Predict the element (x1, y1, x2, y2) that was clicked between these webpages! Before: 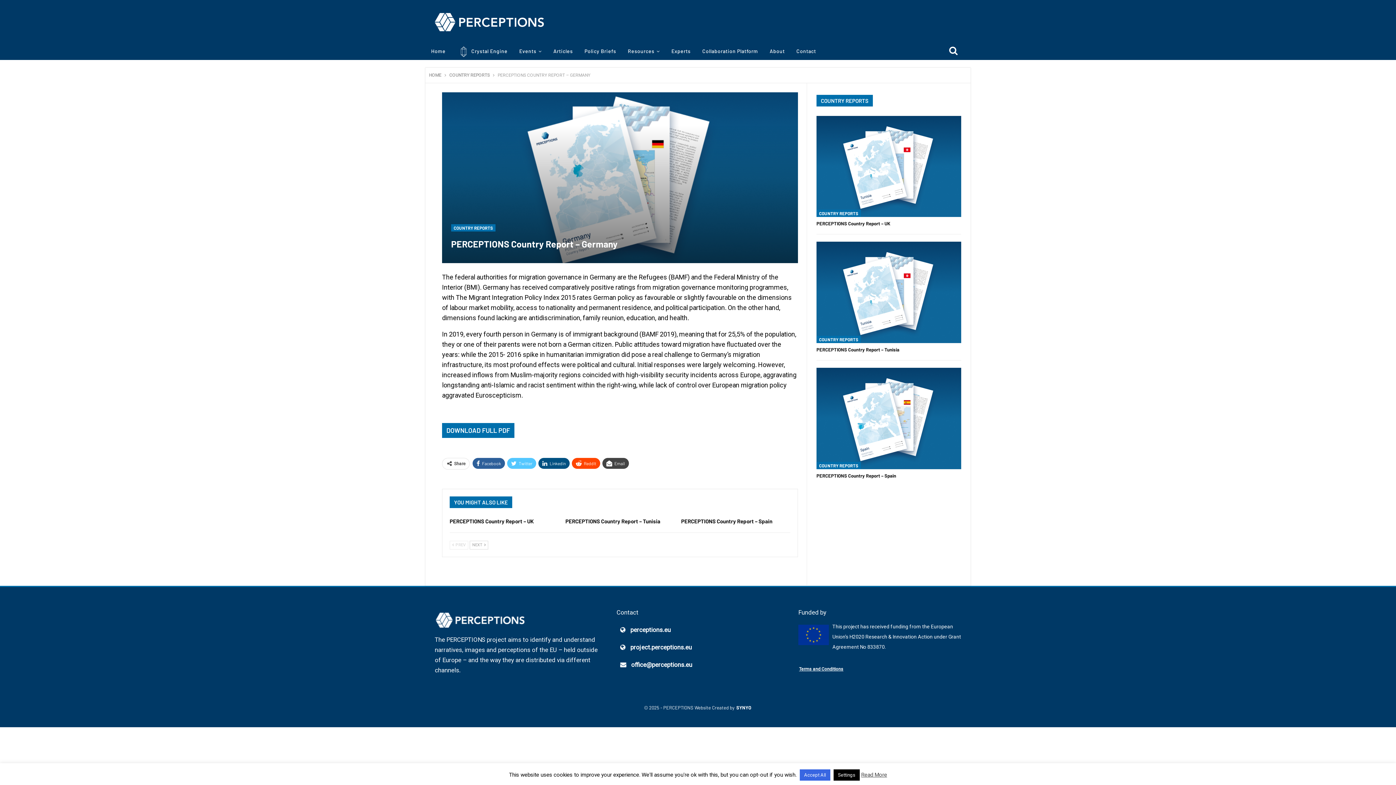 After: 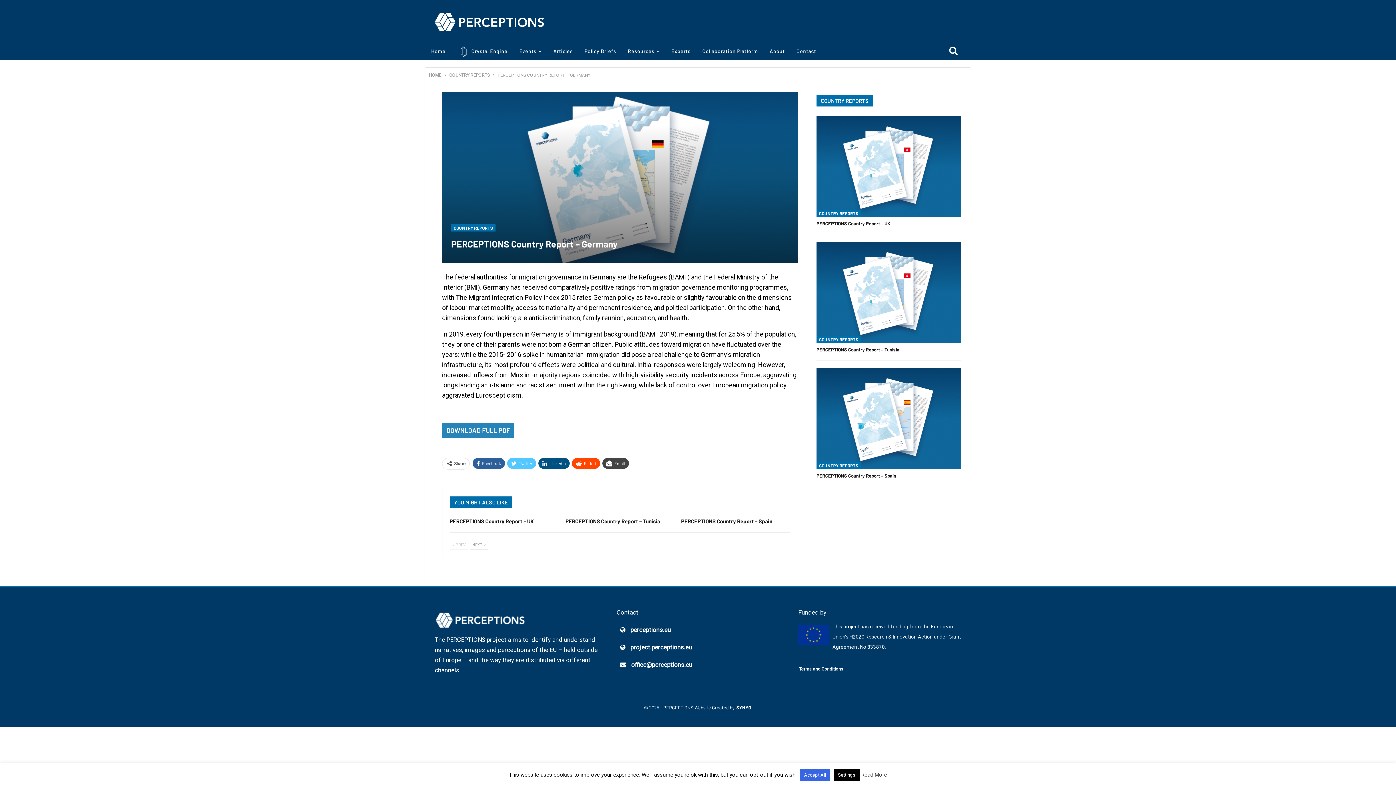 Action: label: DOWNLOAD FULL PDF bbox: (442, 426, 514, 433)